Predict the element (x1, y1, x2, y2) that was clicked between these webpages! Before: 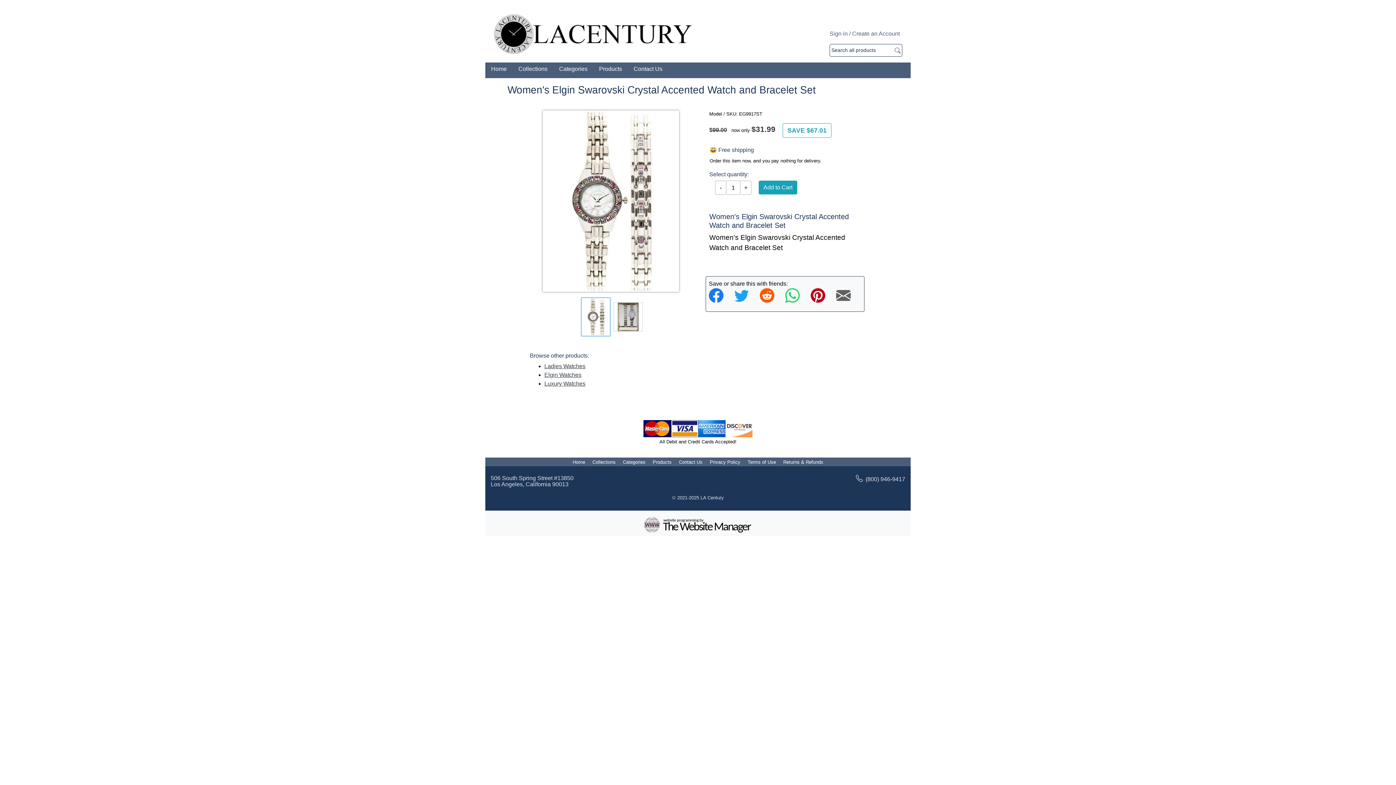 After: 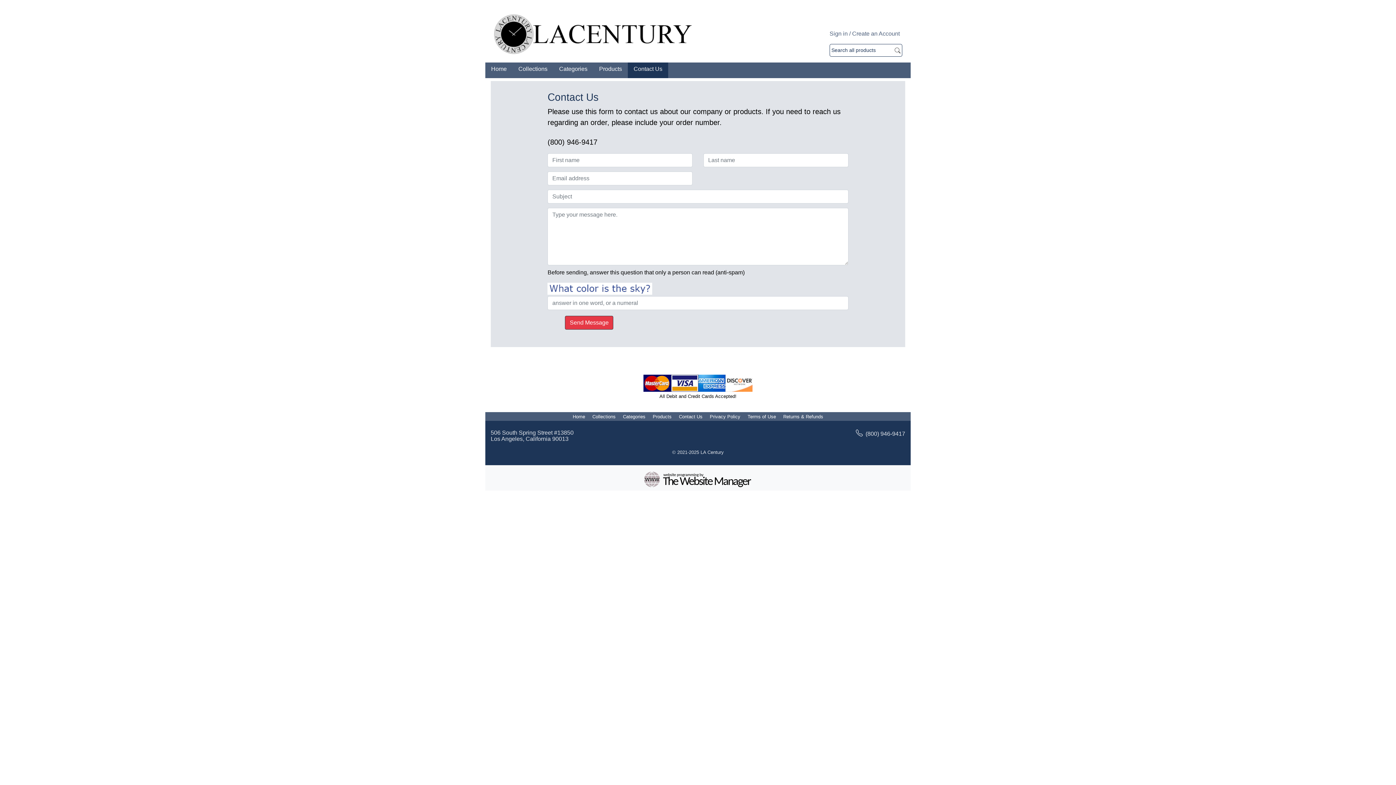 Action: bbox: (676, 458, 705, 465) label: Contact Us